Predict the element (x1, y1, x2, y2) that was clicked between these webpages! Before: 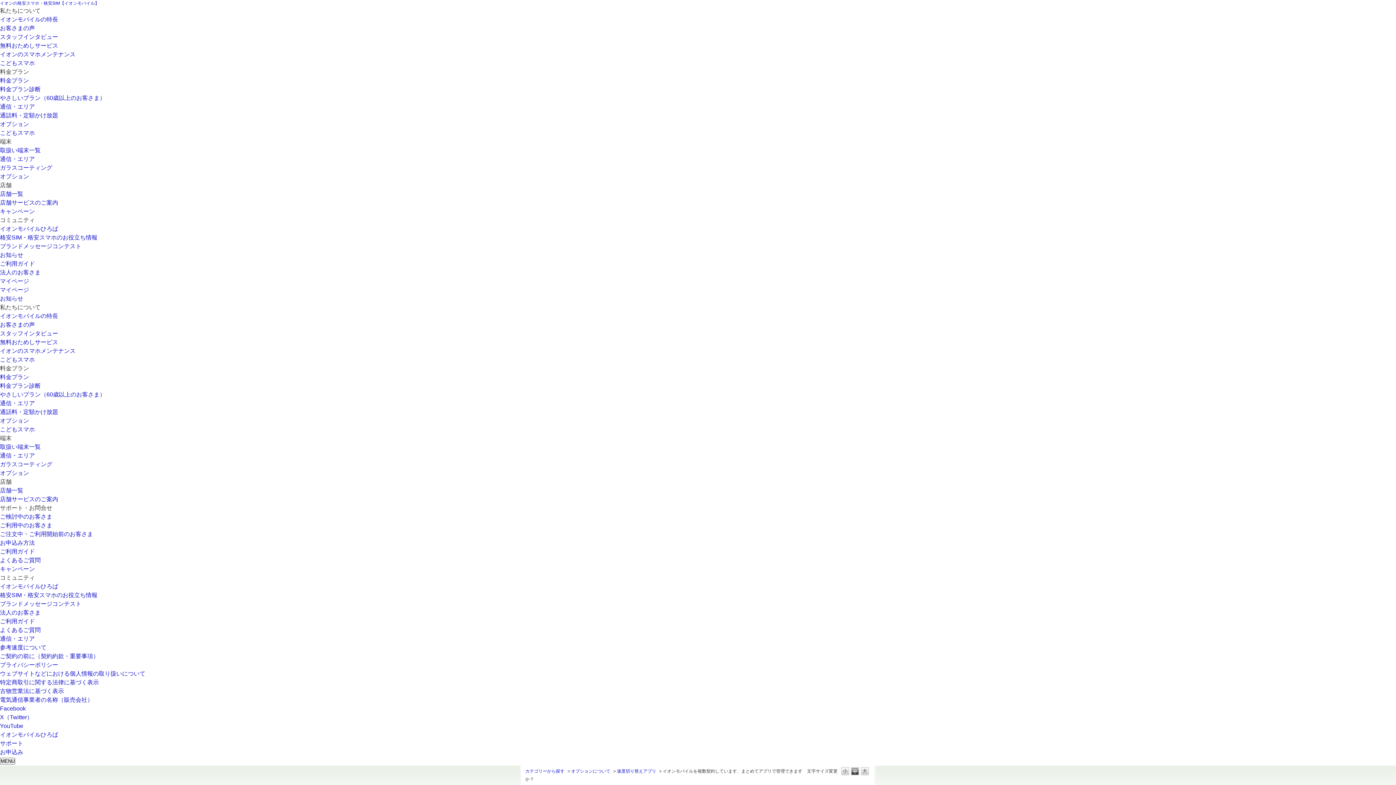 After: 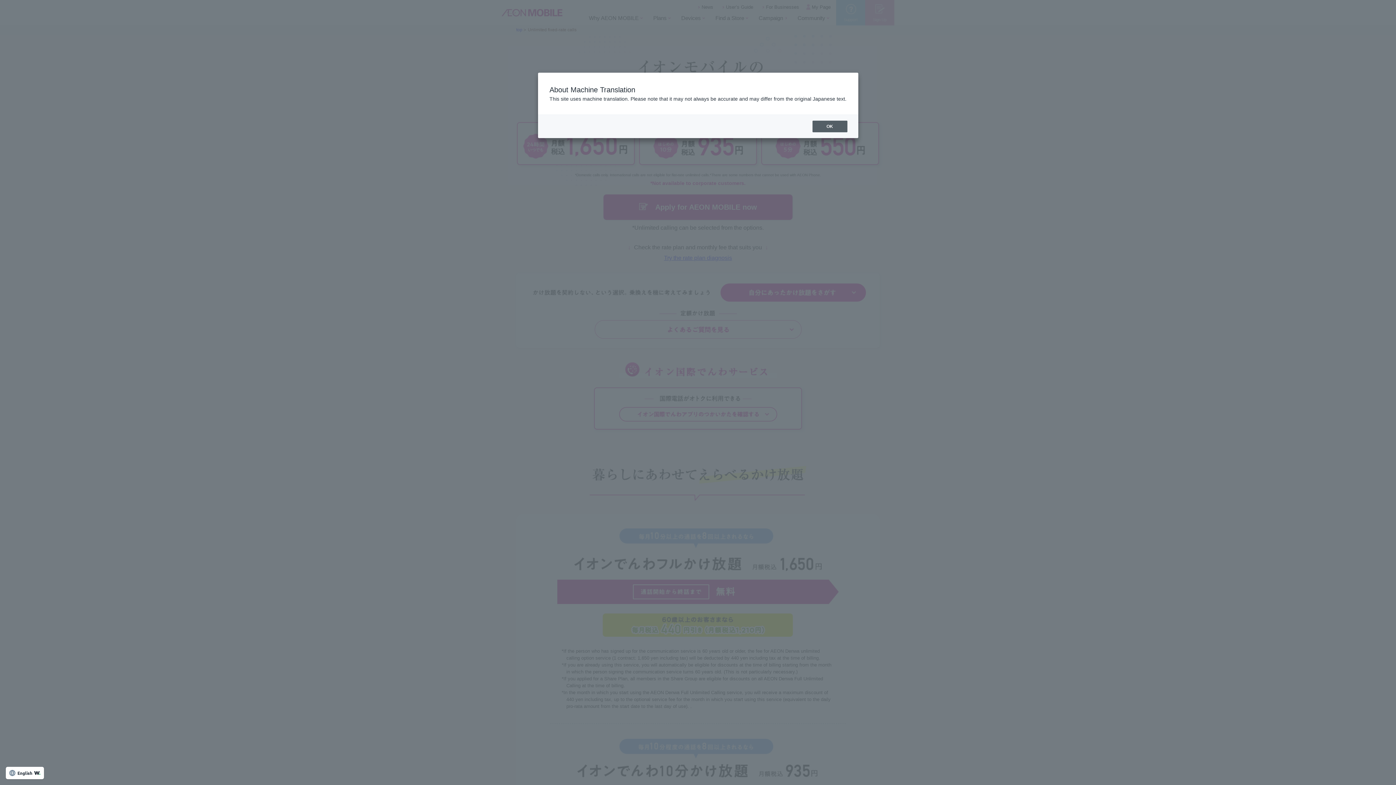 Action: bbox: (0, 112, 58, 118) label: 通話料・定額かけ放題